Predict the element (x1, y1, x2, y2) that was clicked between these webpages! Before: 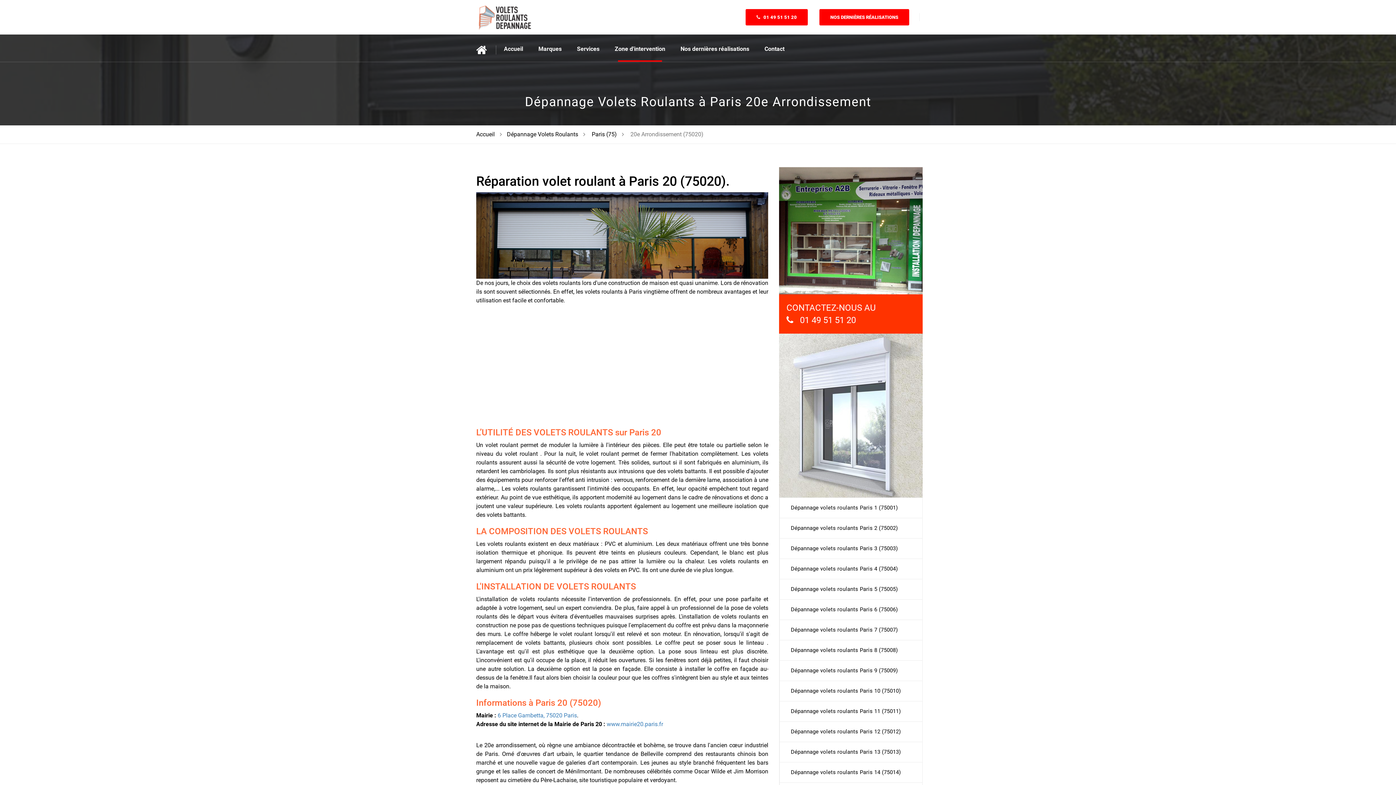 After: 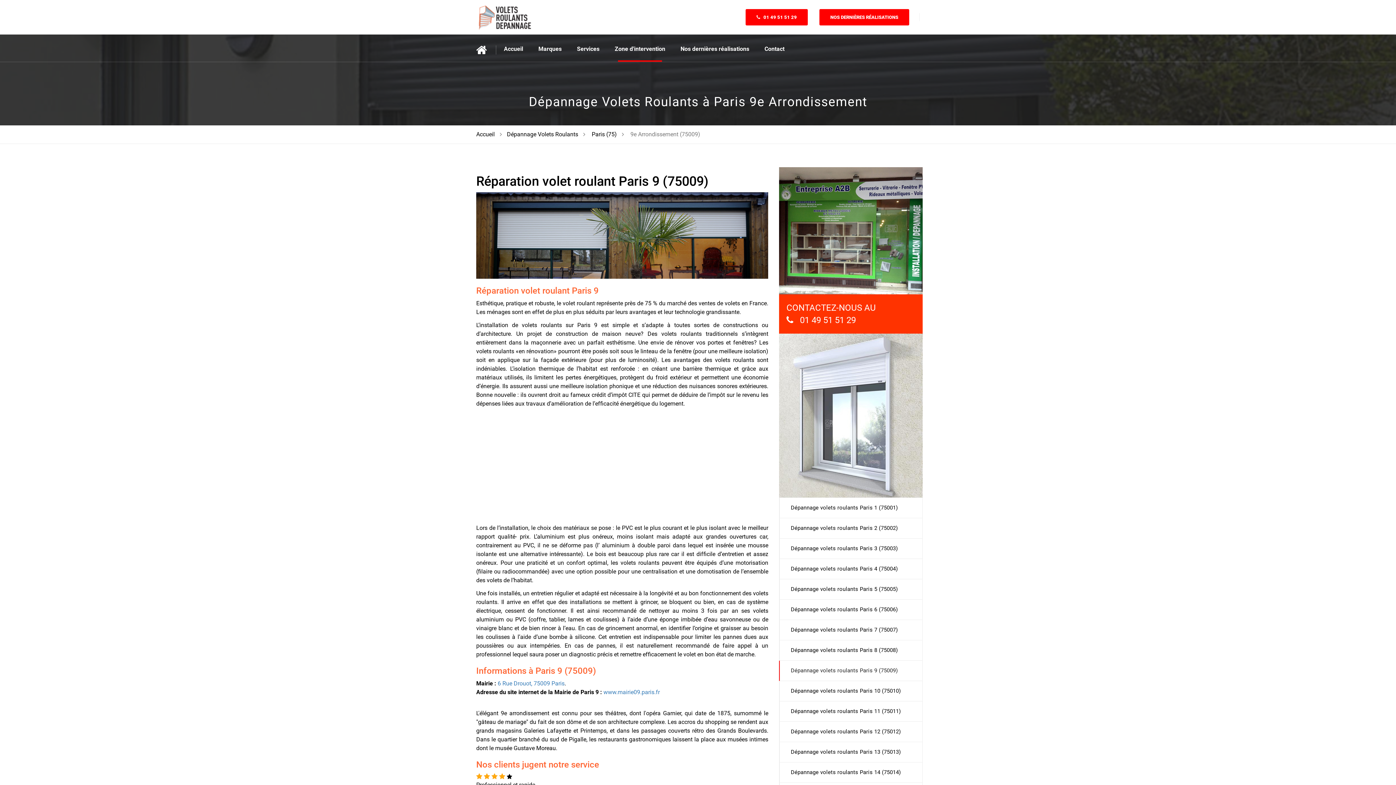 Action: bbox: (780, 661, 922, 681) label: Dépannage volets roulants Paris 9 (75009)